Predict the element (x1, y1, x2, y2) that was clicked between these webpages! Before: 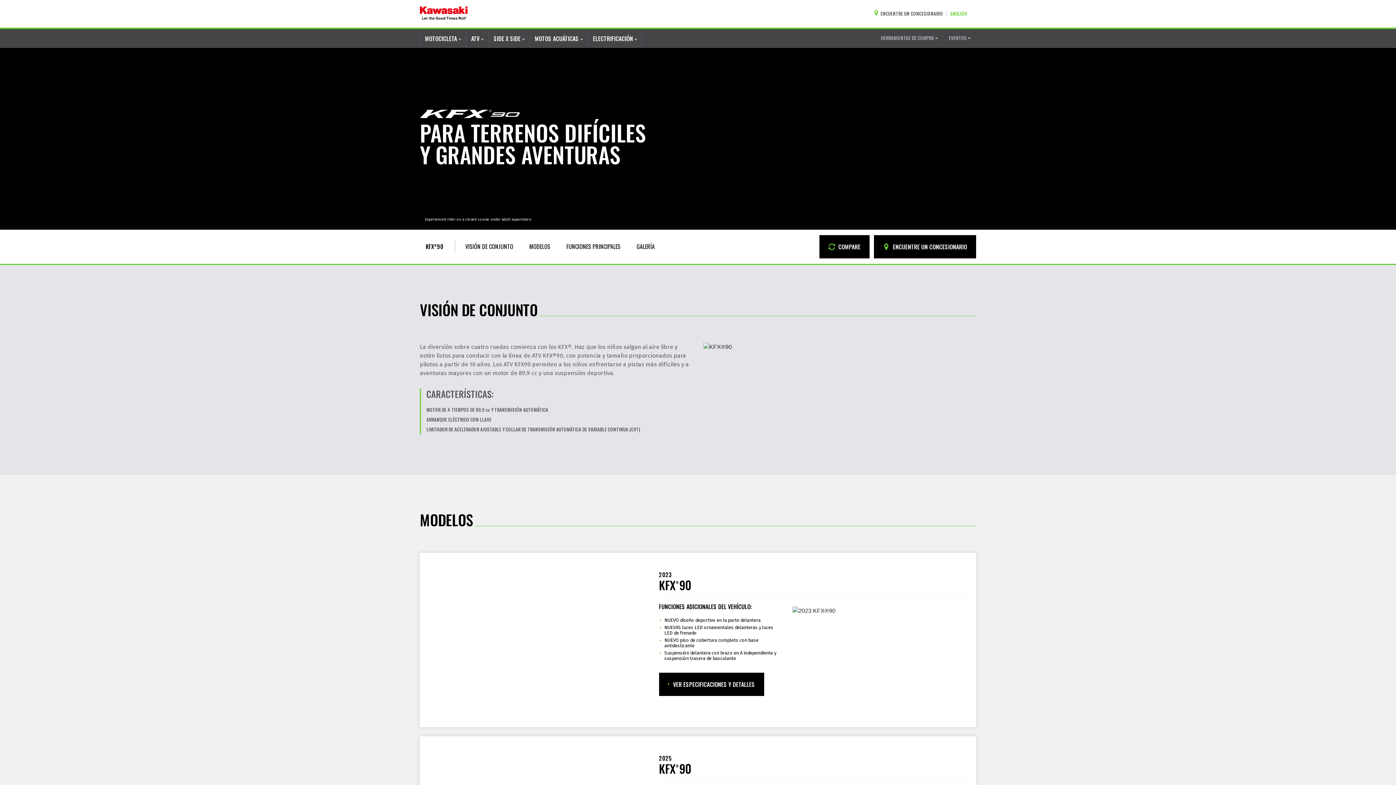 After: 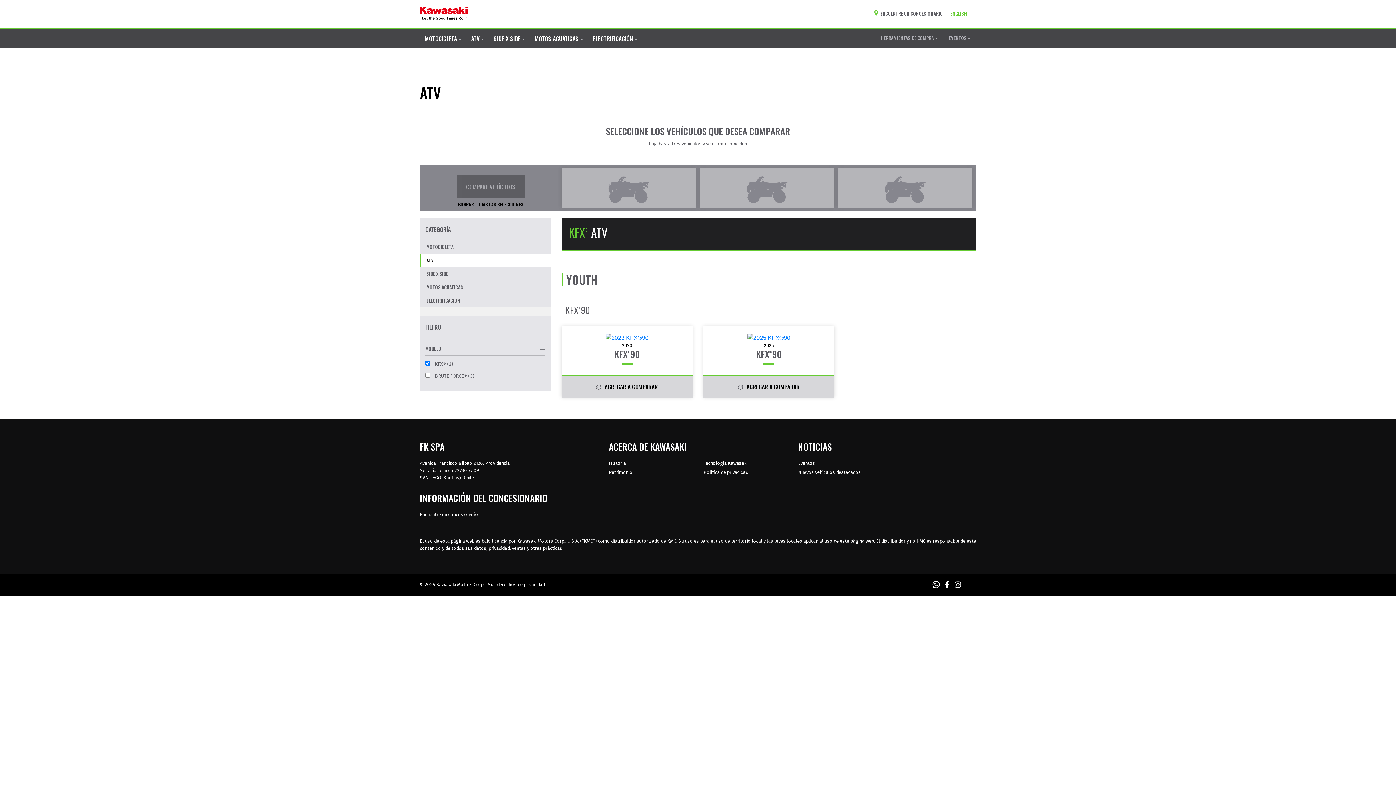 Action: label: Compare Vehicles bbox: (819, 235, 869, 258)